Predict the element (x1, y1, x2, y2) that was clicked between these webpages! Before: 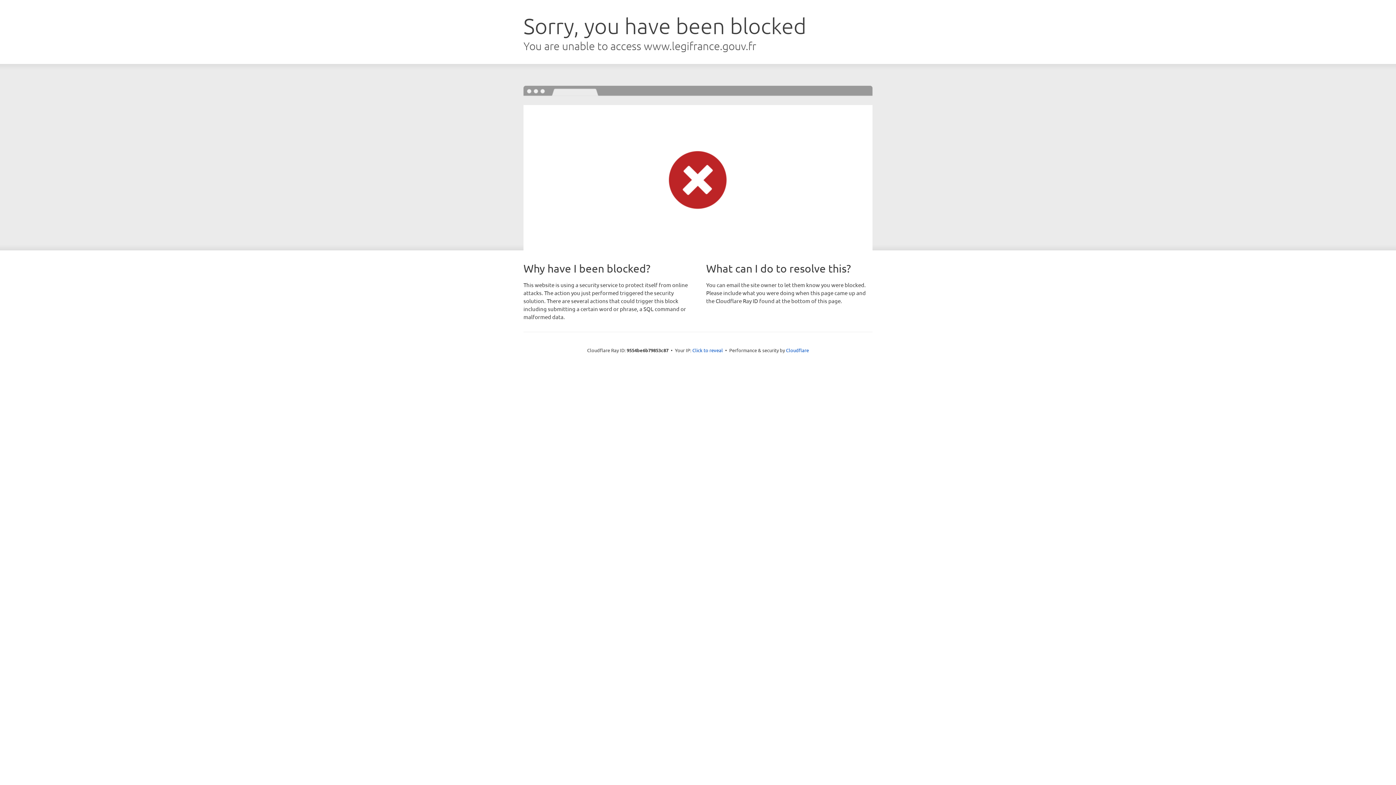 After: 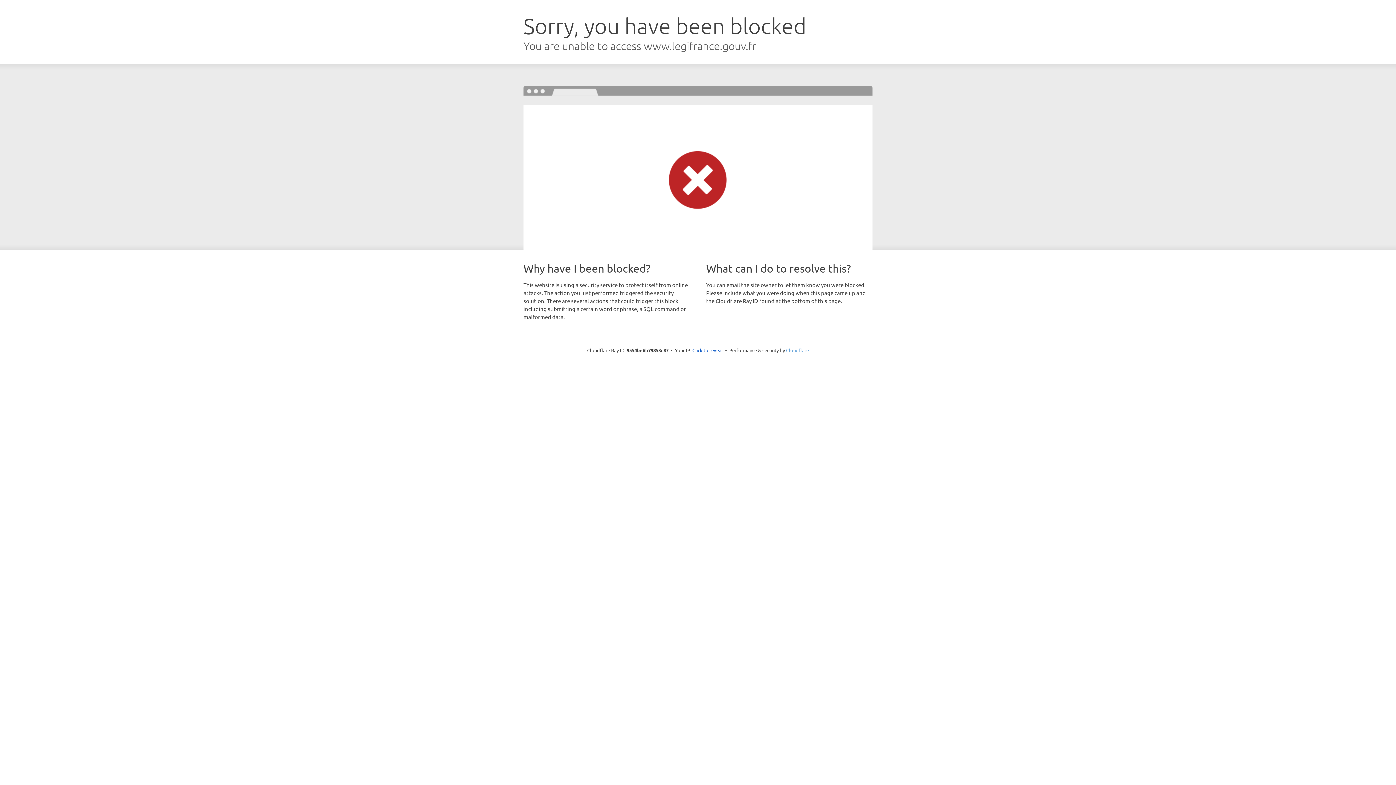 Action: bbox: (786, 347, 809, 353) label: Cloudflare